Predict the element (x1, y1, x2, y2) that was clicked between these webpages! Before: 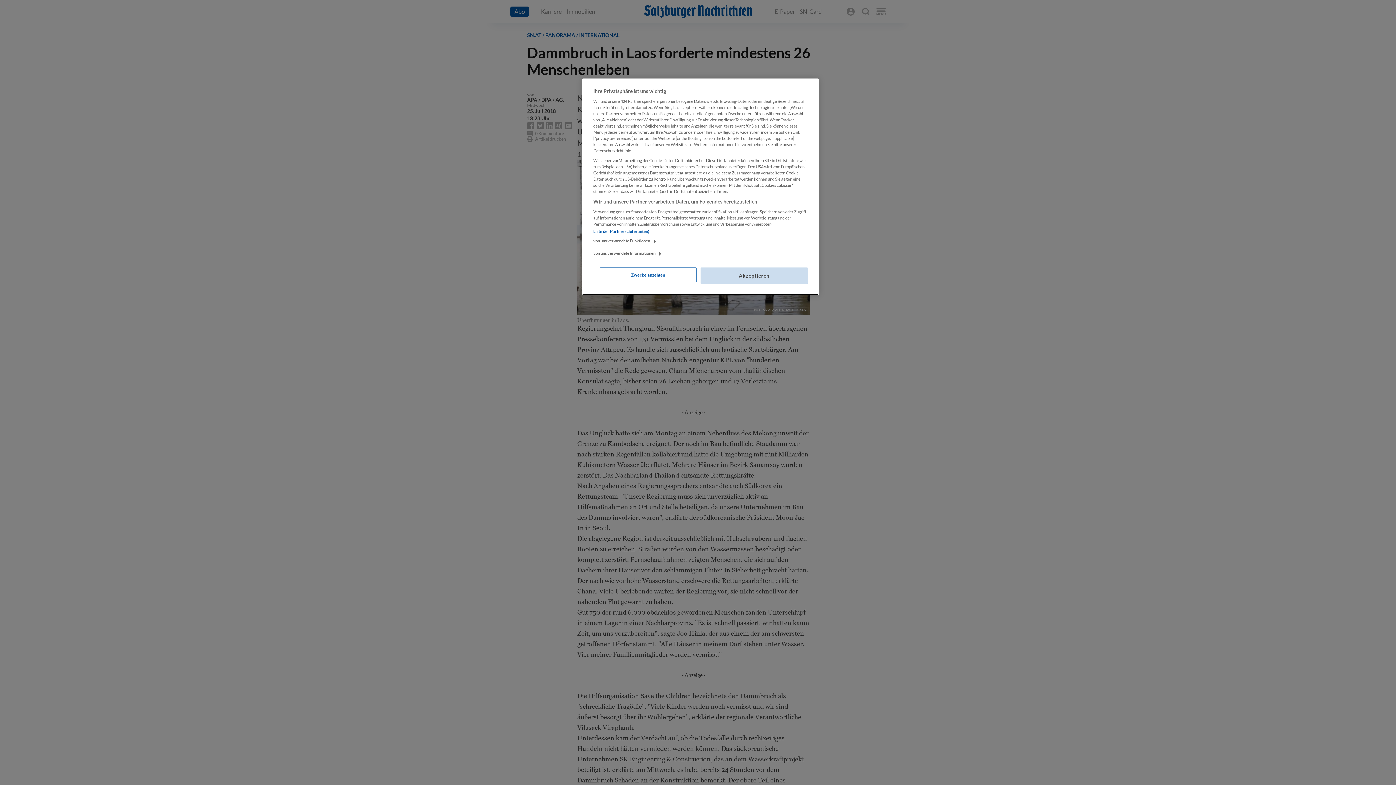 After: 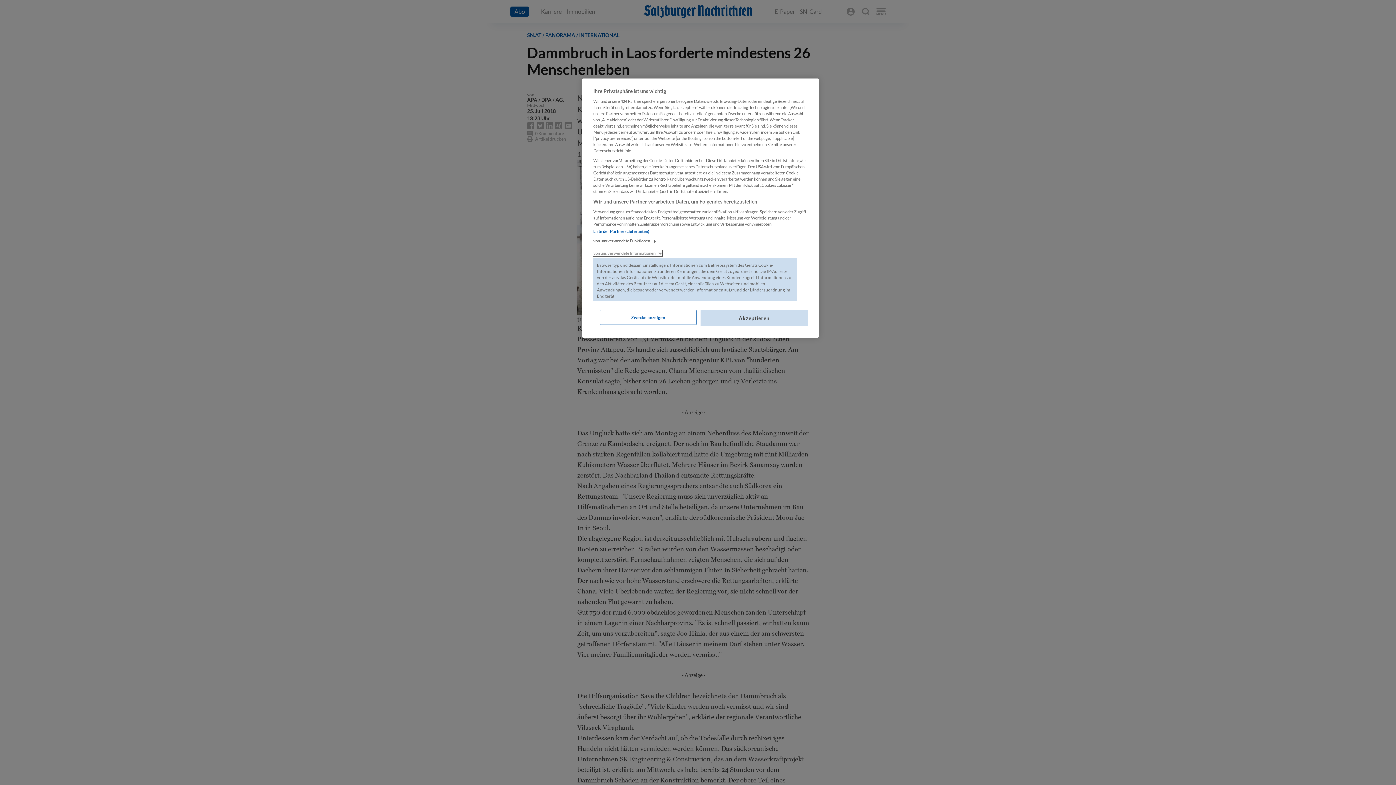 Action: label: von uns verwendete Informationen bbox: (593, 250, 662, 256)